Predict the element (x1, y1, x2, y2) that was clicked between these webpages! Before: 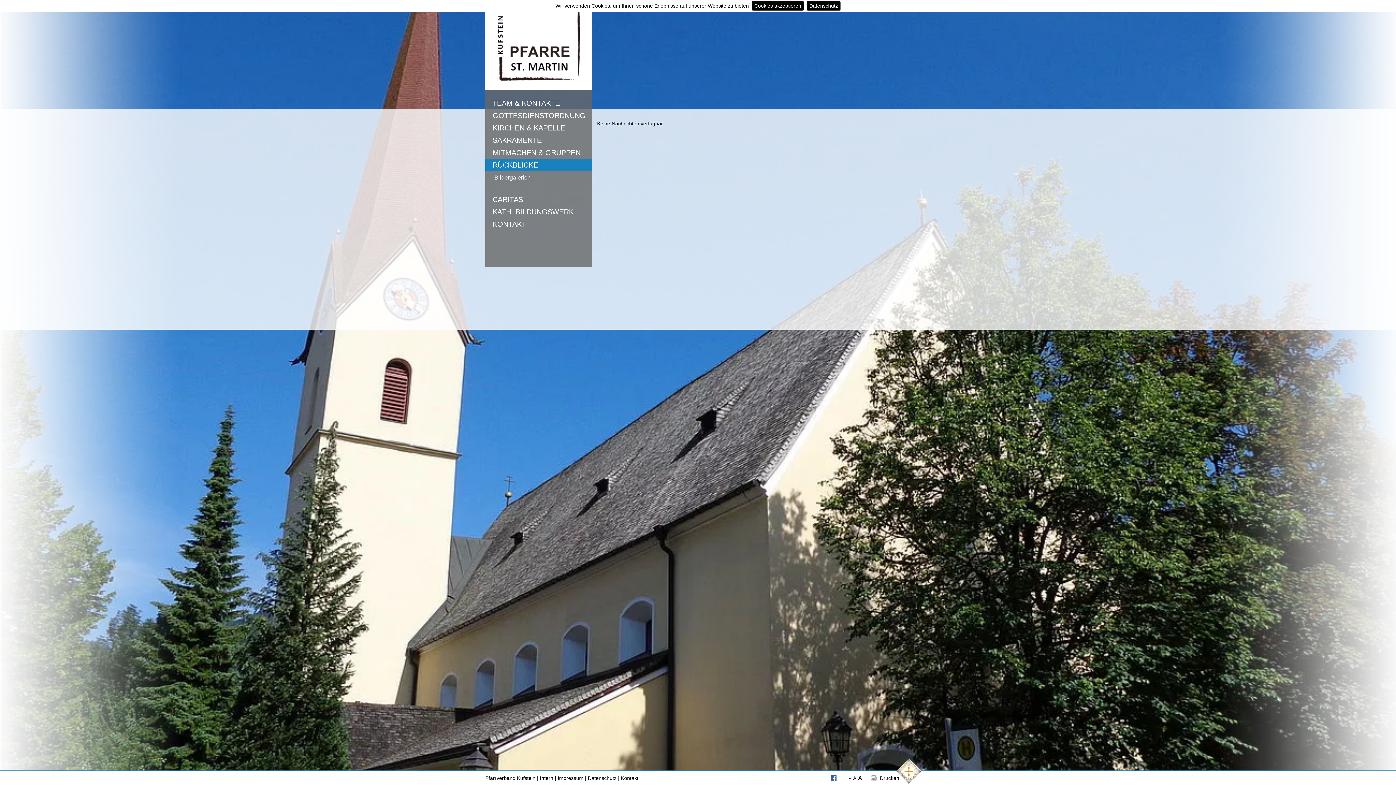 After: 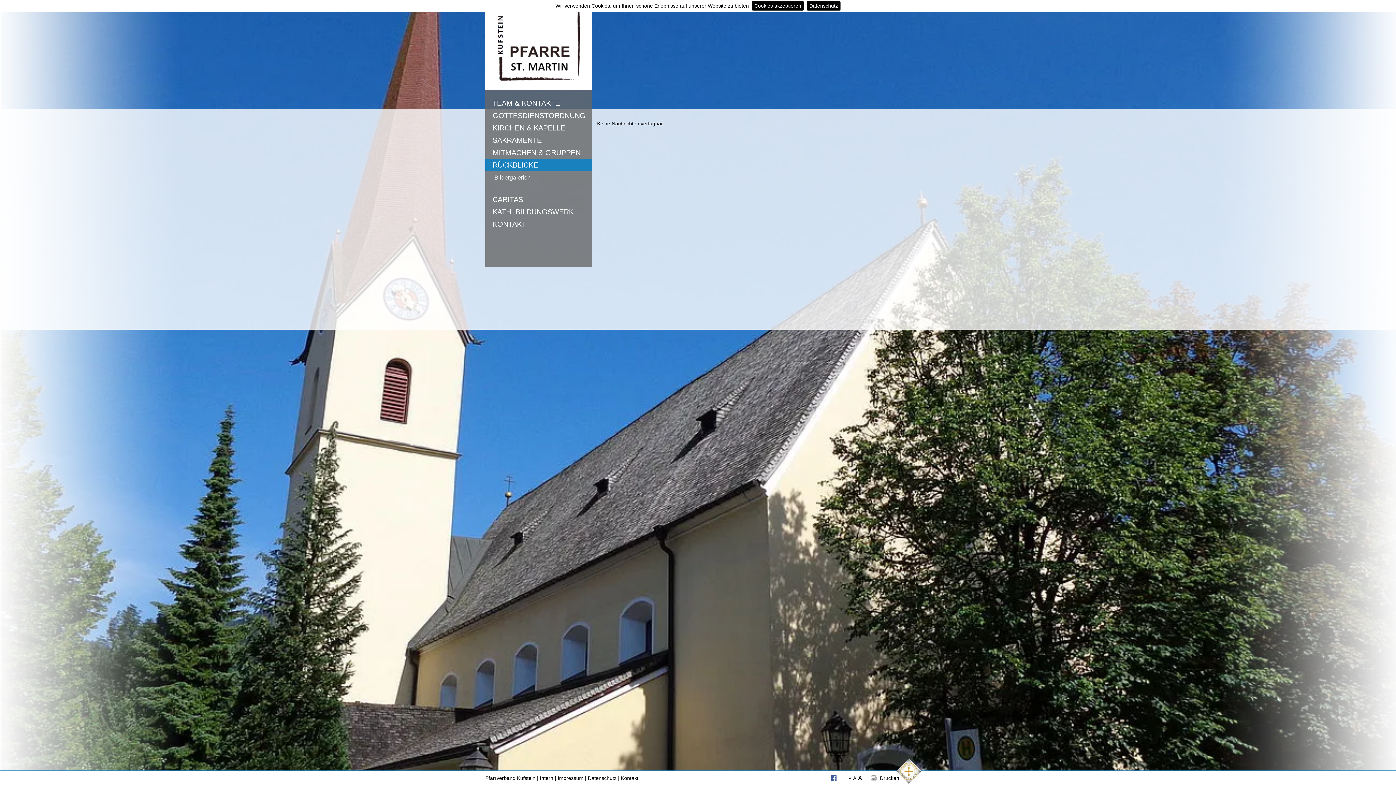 Action: label: A bbox: (848, 776, 851, 781)